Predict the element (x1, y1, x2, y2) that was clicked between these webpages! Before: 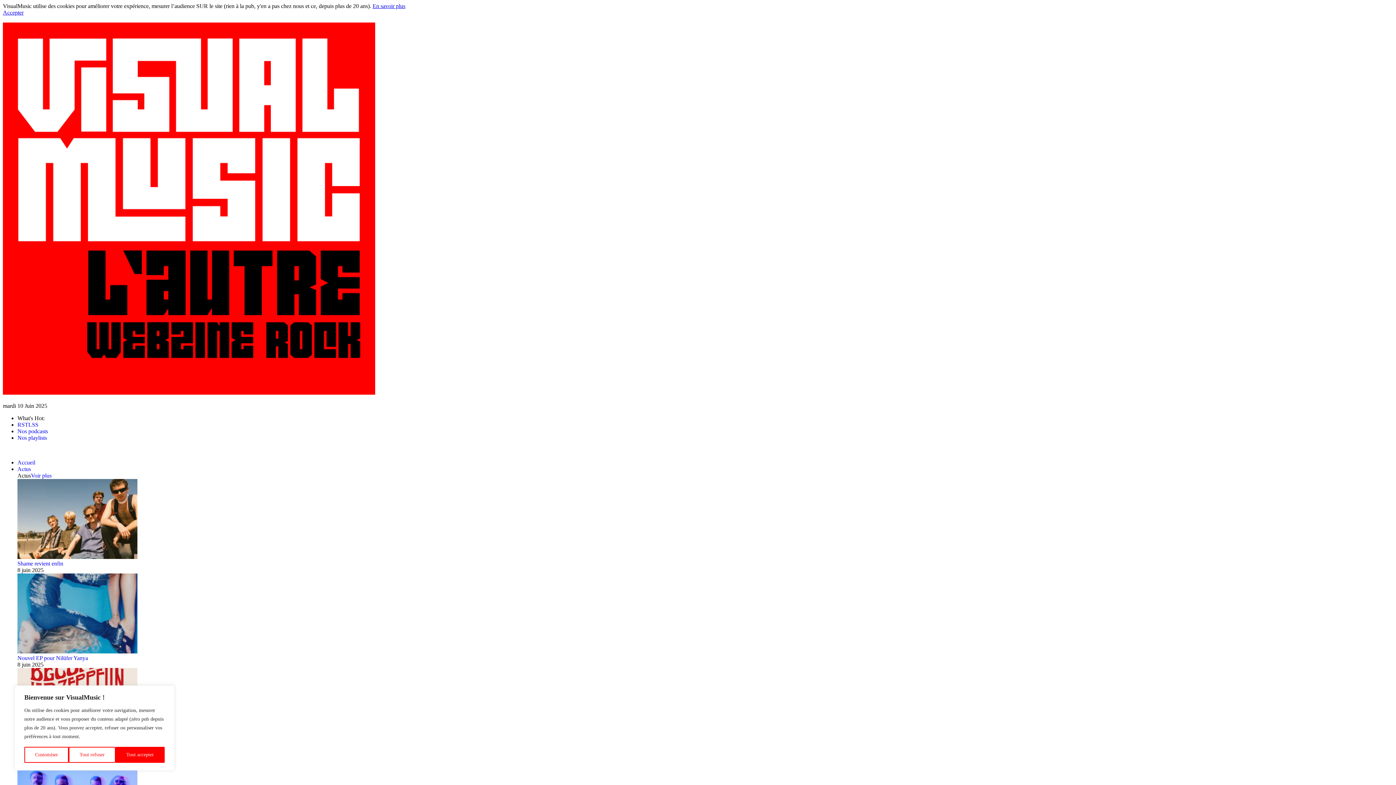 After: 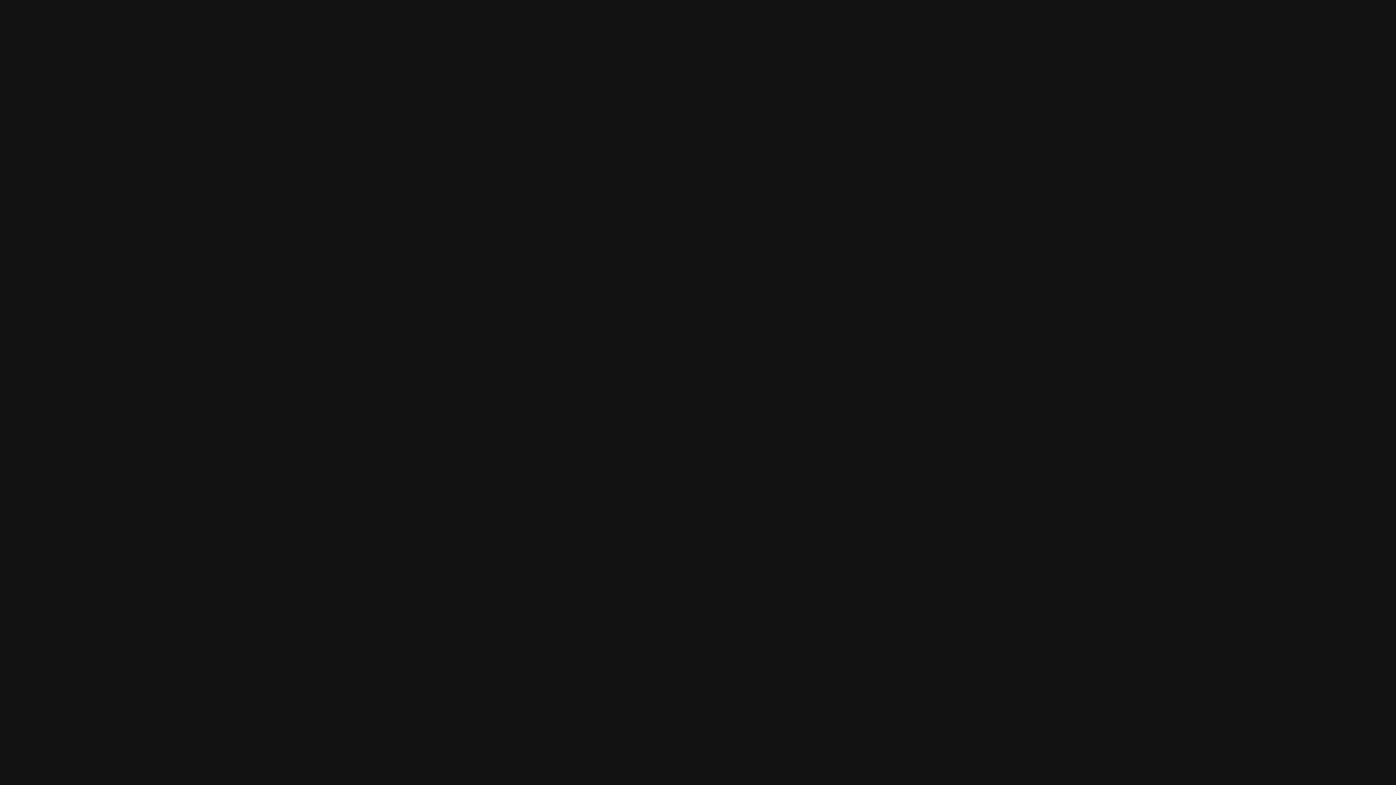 Action: label: Nos playlists bbox: (17, 434, 46, 441)